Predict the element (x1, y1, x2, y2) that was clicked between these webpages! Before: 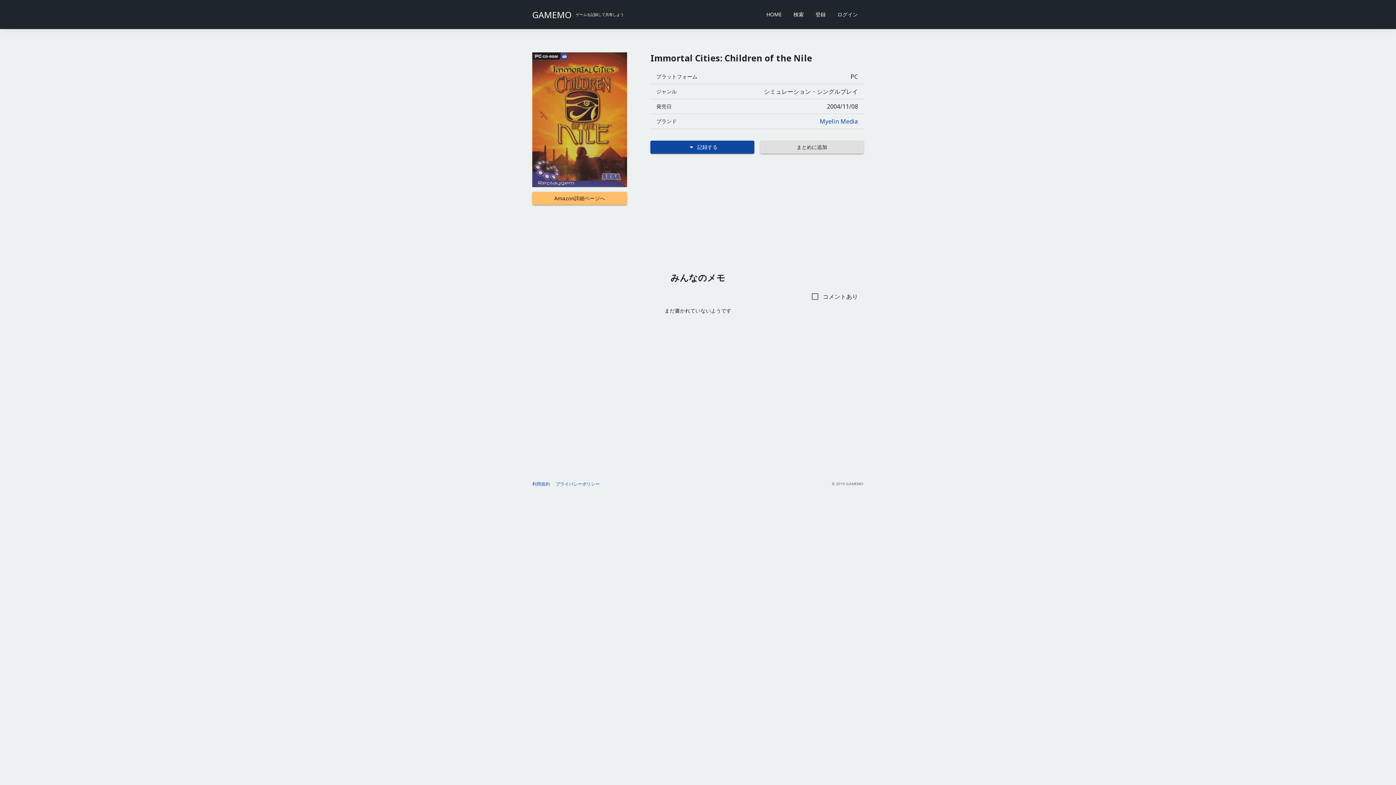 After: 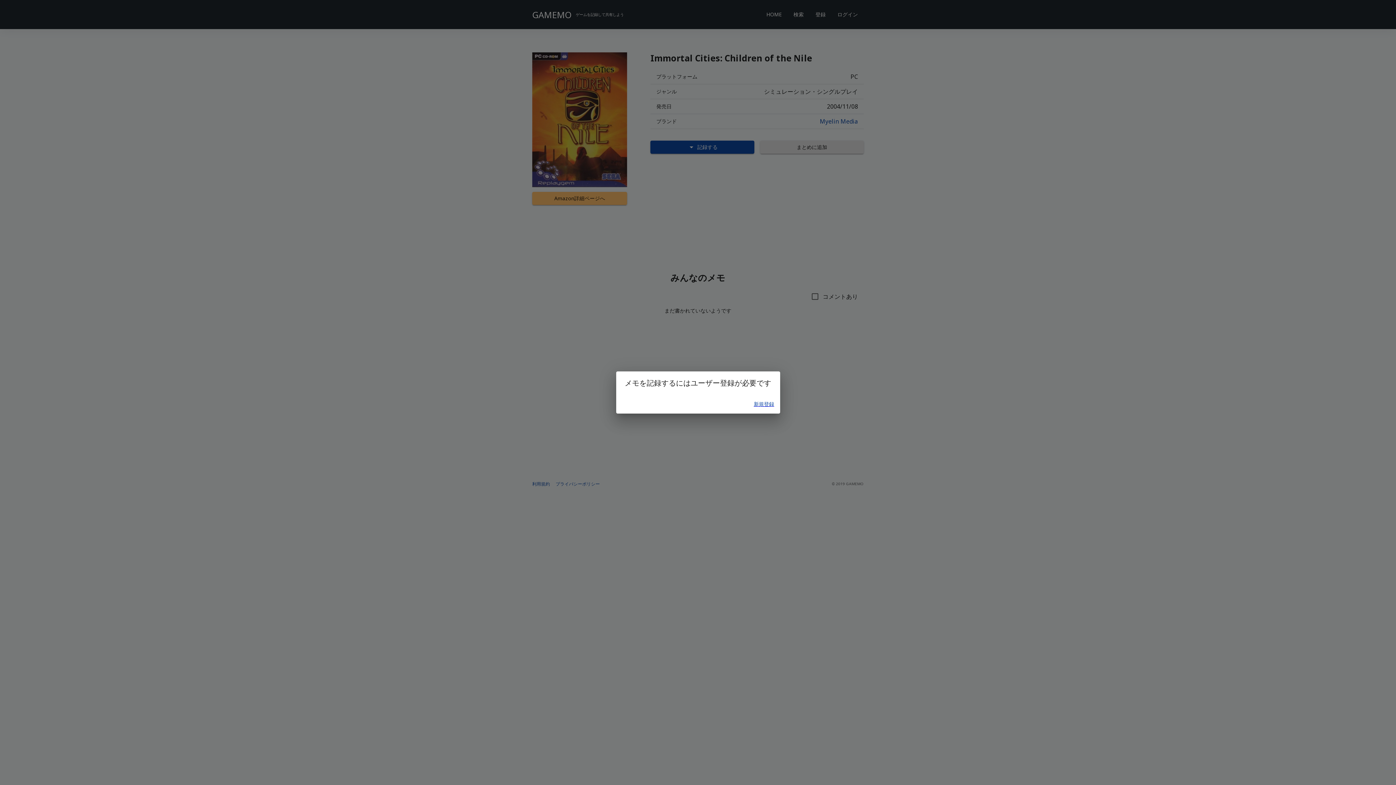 Action: label: 記録する bbox: (650, 140, 754, 153)